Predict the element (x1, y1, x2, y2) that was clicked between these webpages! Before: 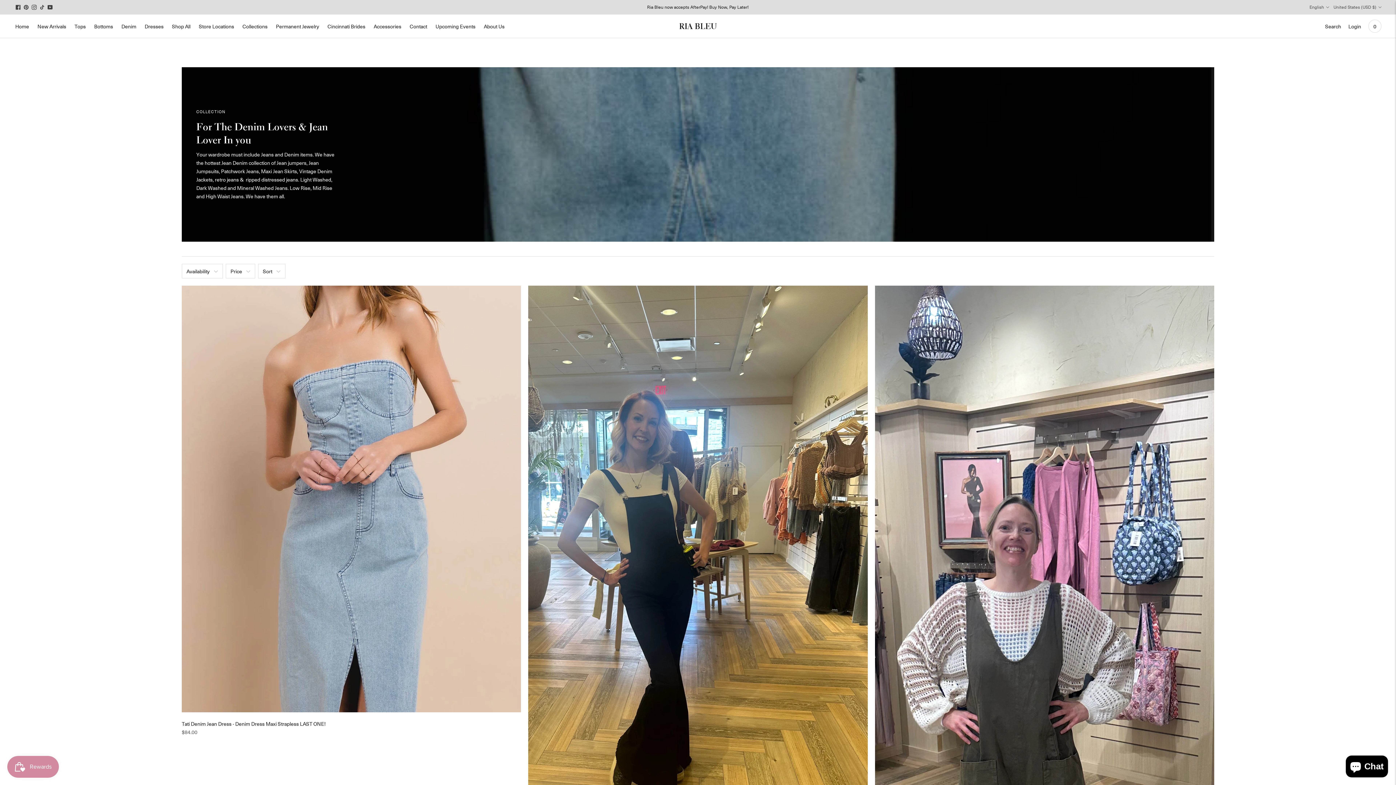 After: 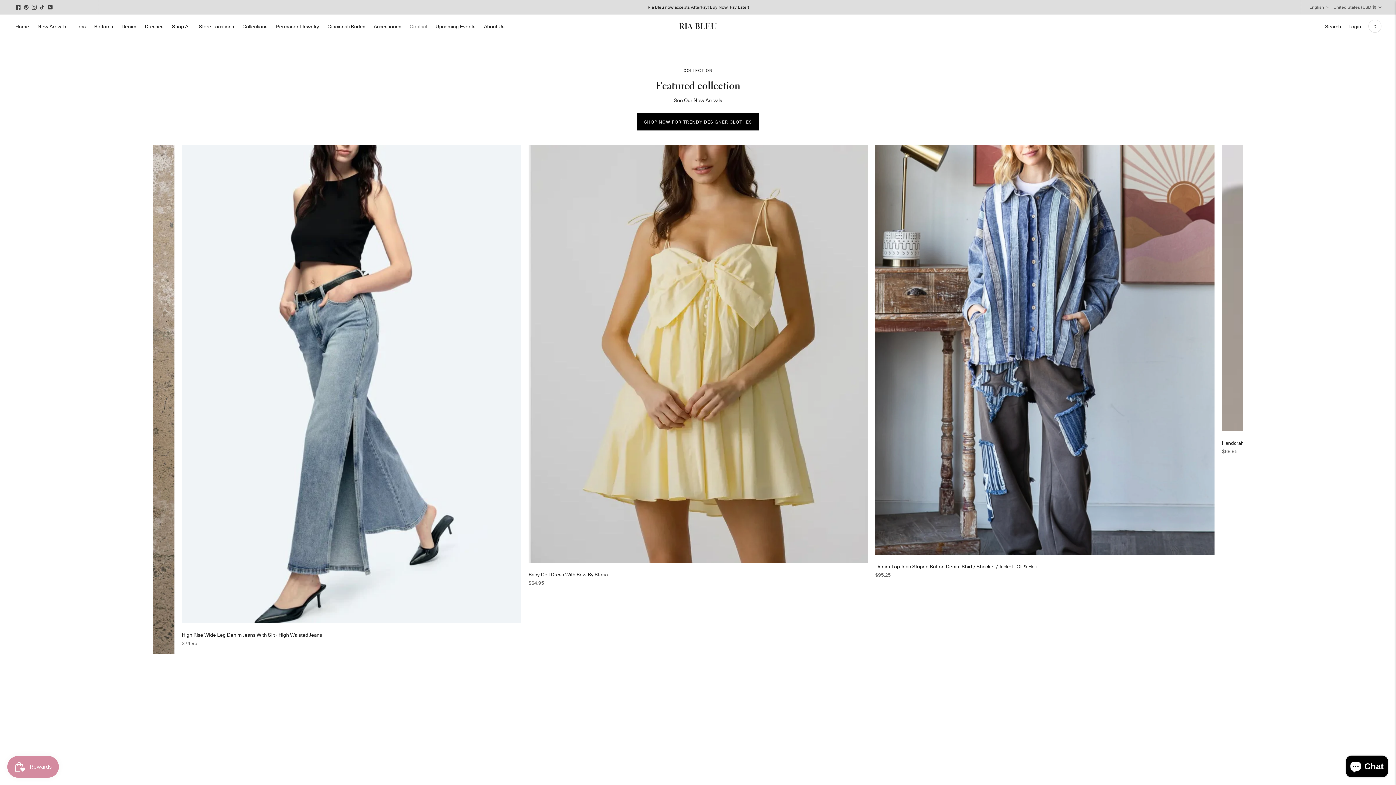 Action: label: Contact bbox: (409, 18, 427, 34)